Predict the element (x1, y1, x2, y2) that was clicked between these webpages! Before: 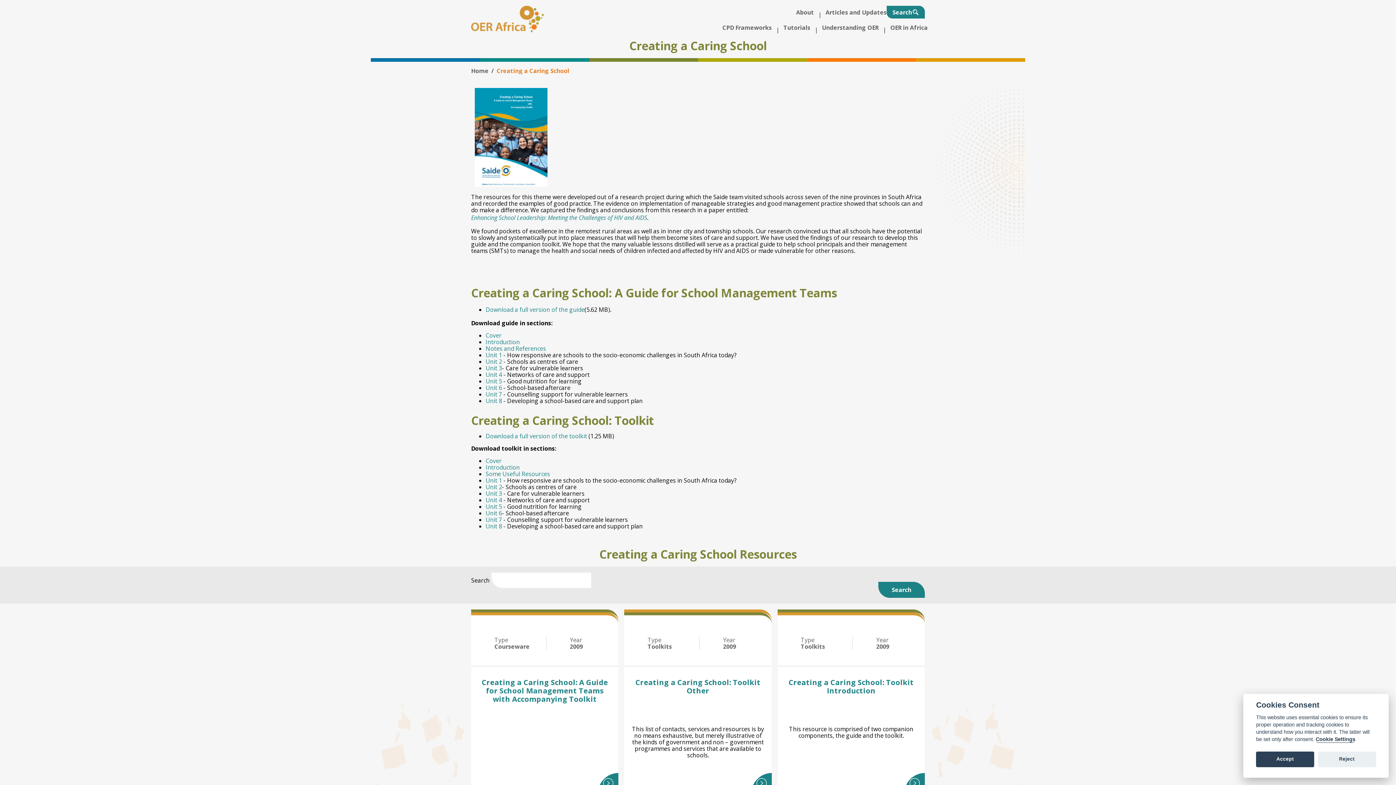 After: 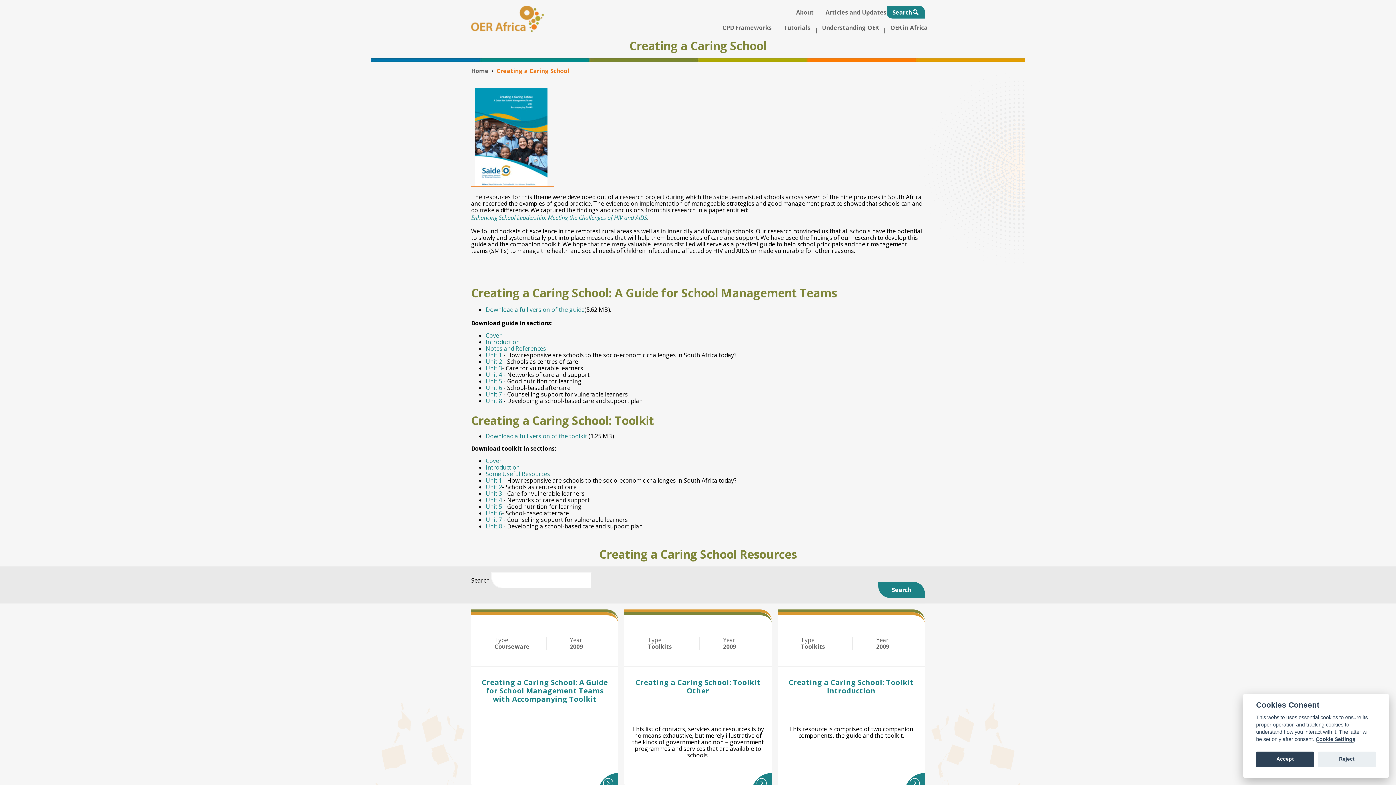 Action: bbox: (471, 88, 553, 186)